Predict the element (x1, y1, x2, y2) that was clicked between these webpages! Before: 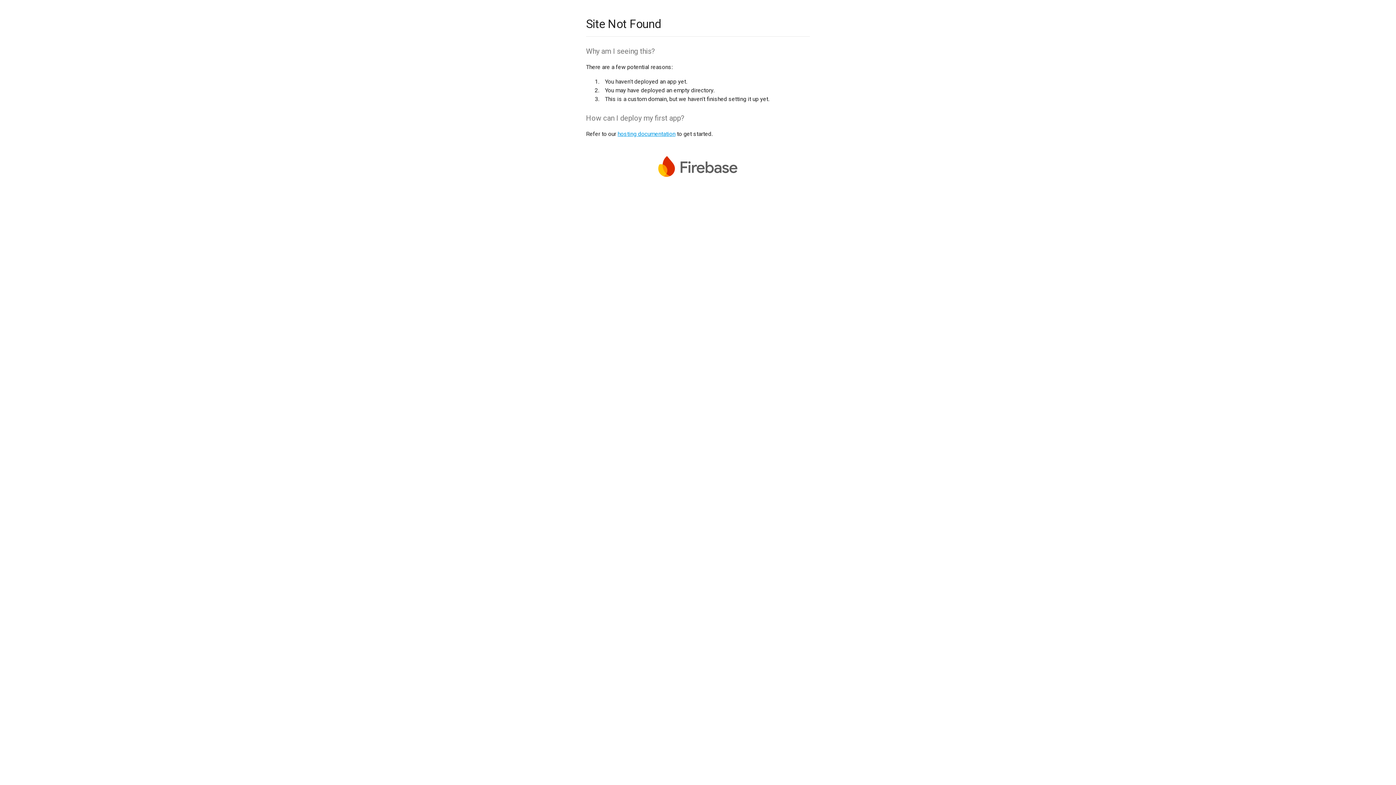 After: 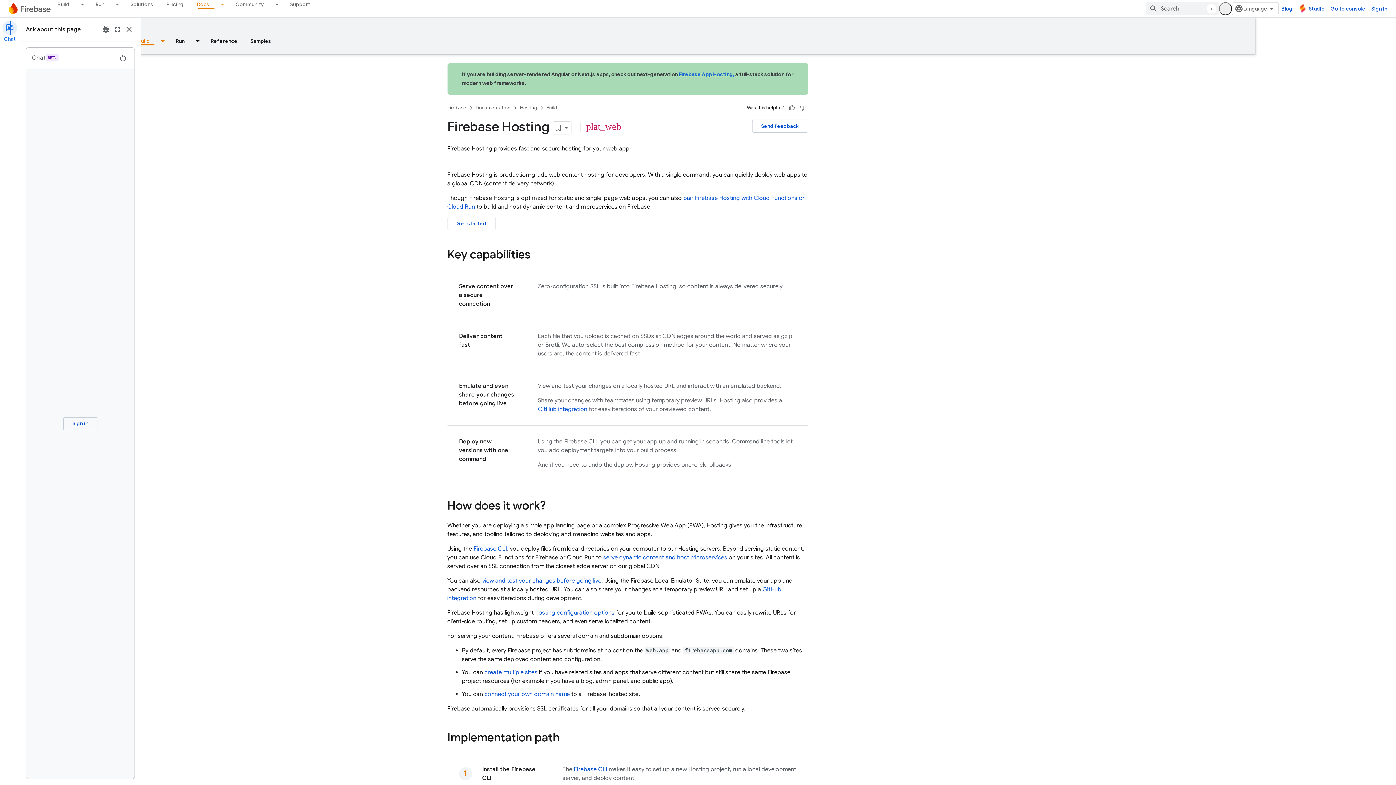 Action: label: hosting documentation bbox: (617, 130, 675, 137)